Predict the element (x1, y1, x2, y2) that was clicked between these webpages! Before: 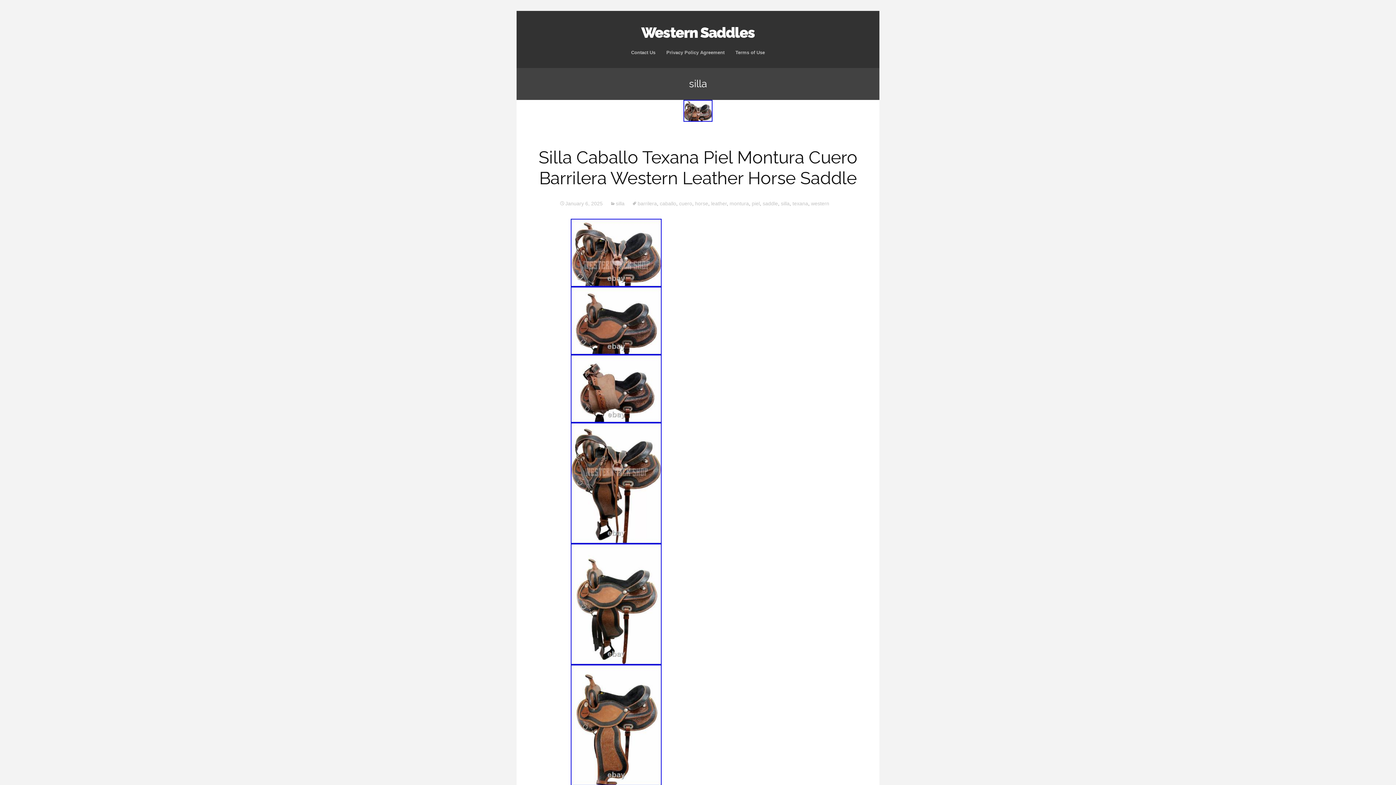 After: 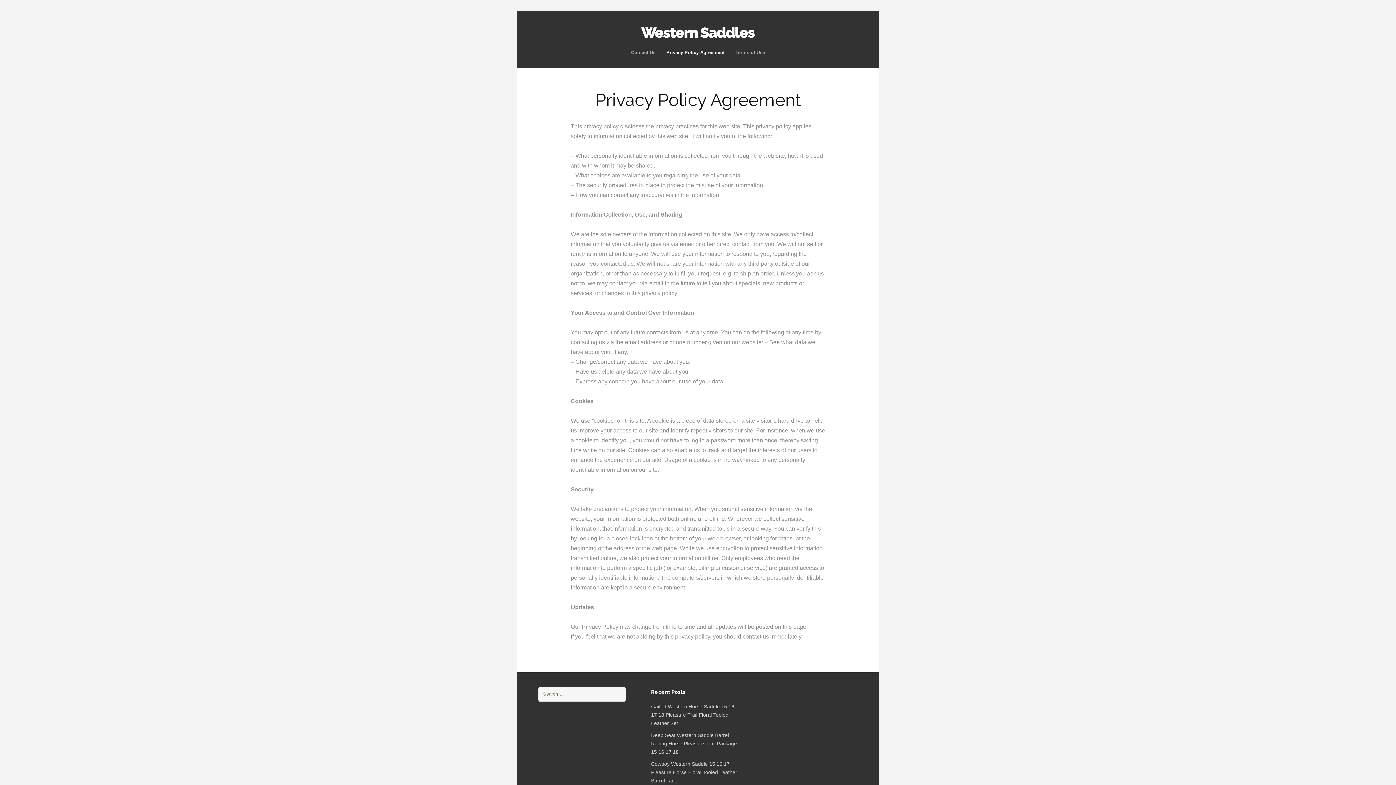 Action: label: Privacy Policy Agreement bbox: (661, 50, 730, 54)